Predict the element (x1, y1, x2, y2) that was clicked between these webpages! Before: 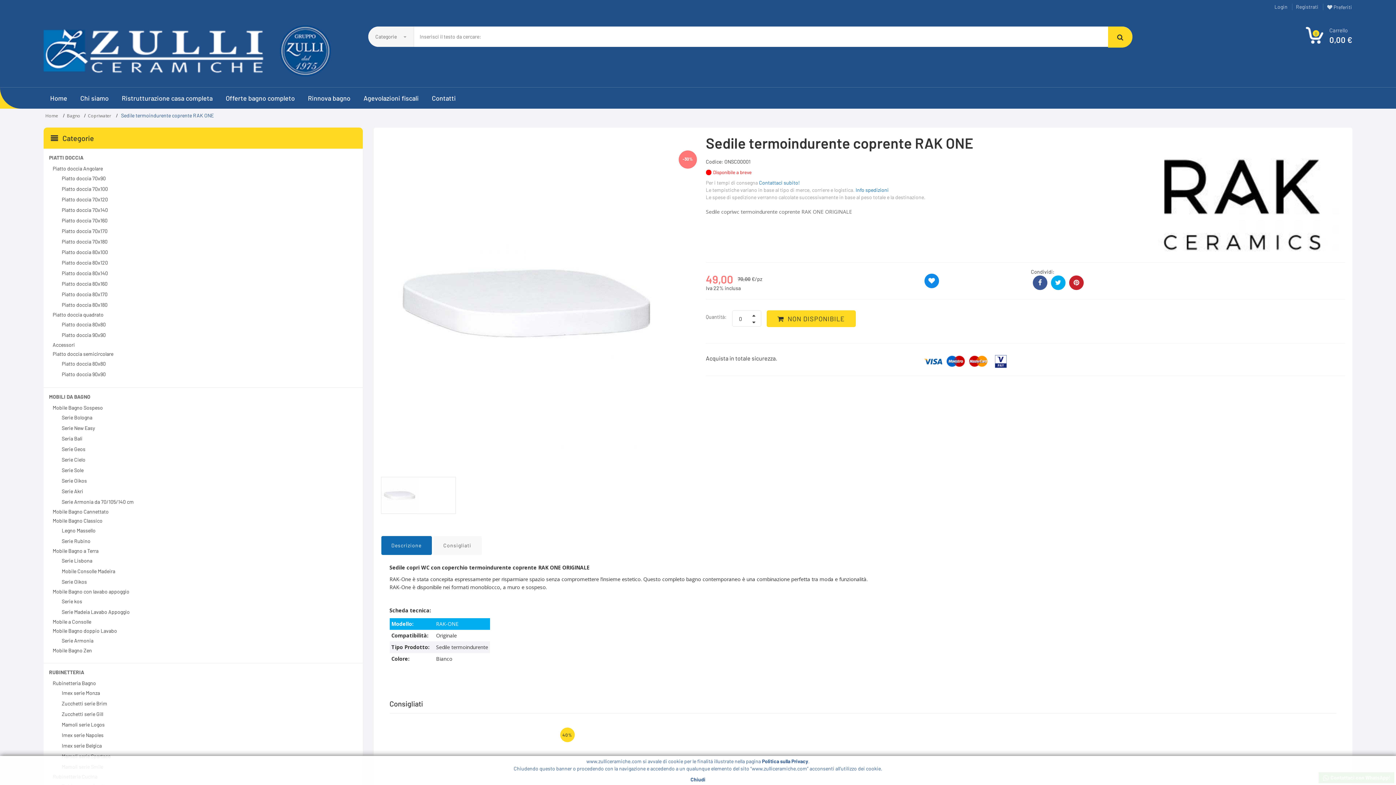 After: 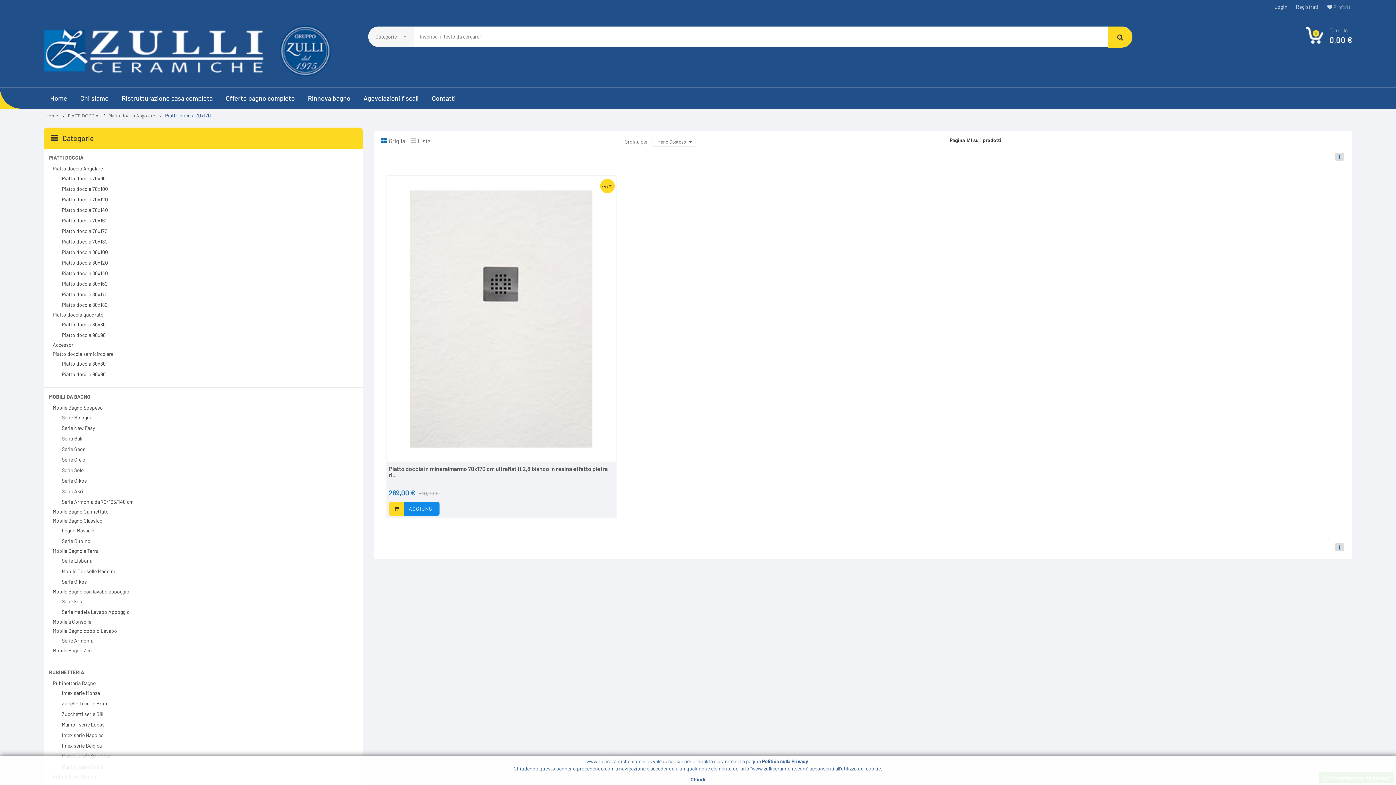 Action: label: Piatto doccia 70x170 bbox: (61, 226, 351, 235)